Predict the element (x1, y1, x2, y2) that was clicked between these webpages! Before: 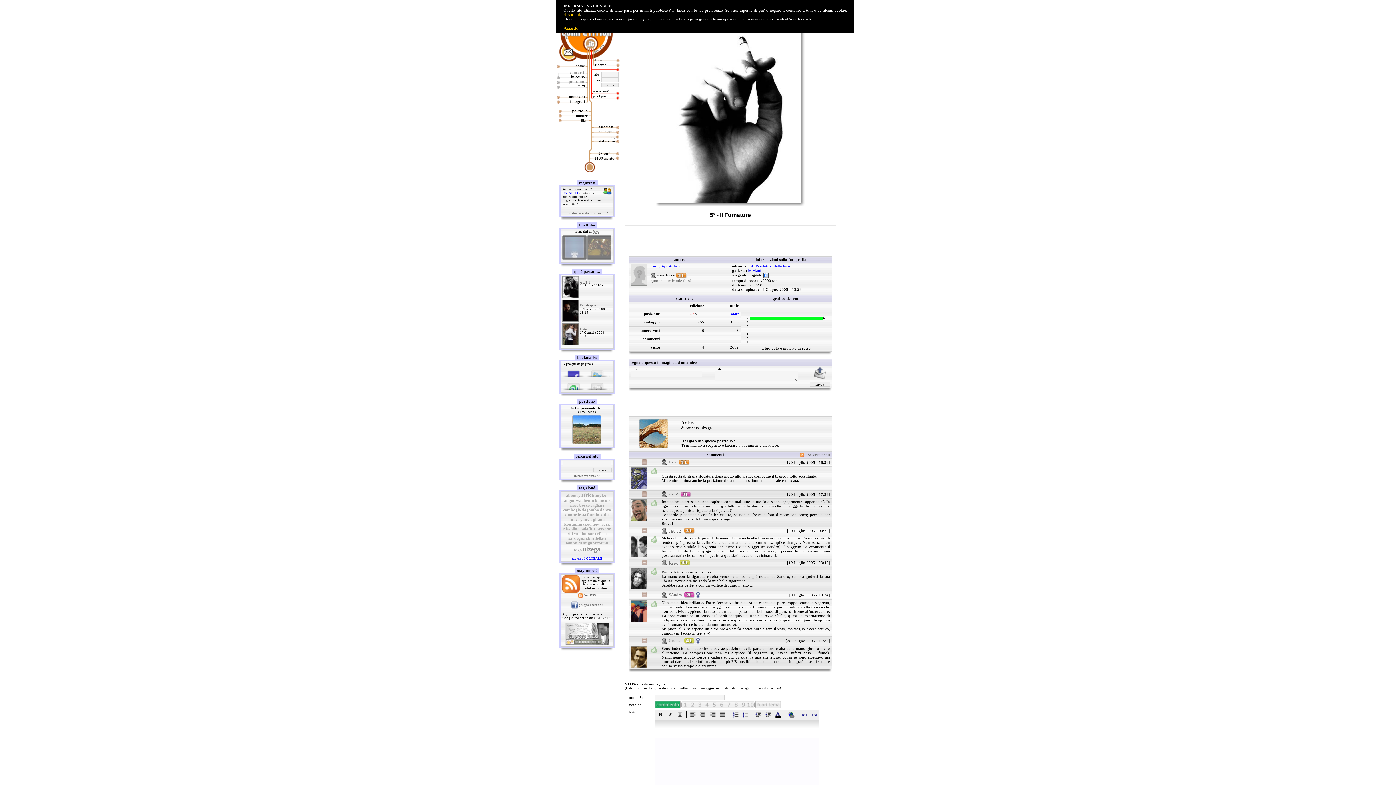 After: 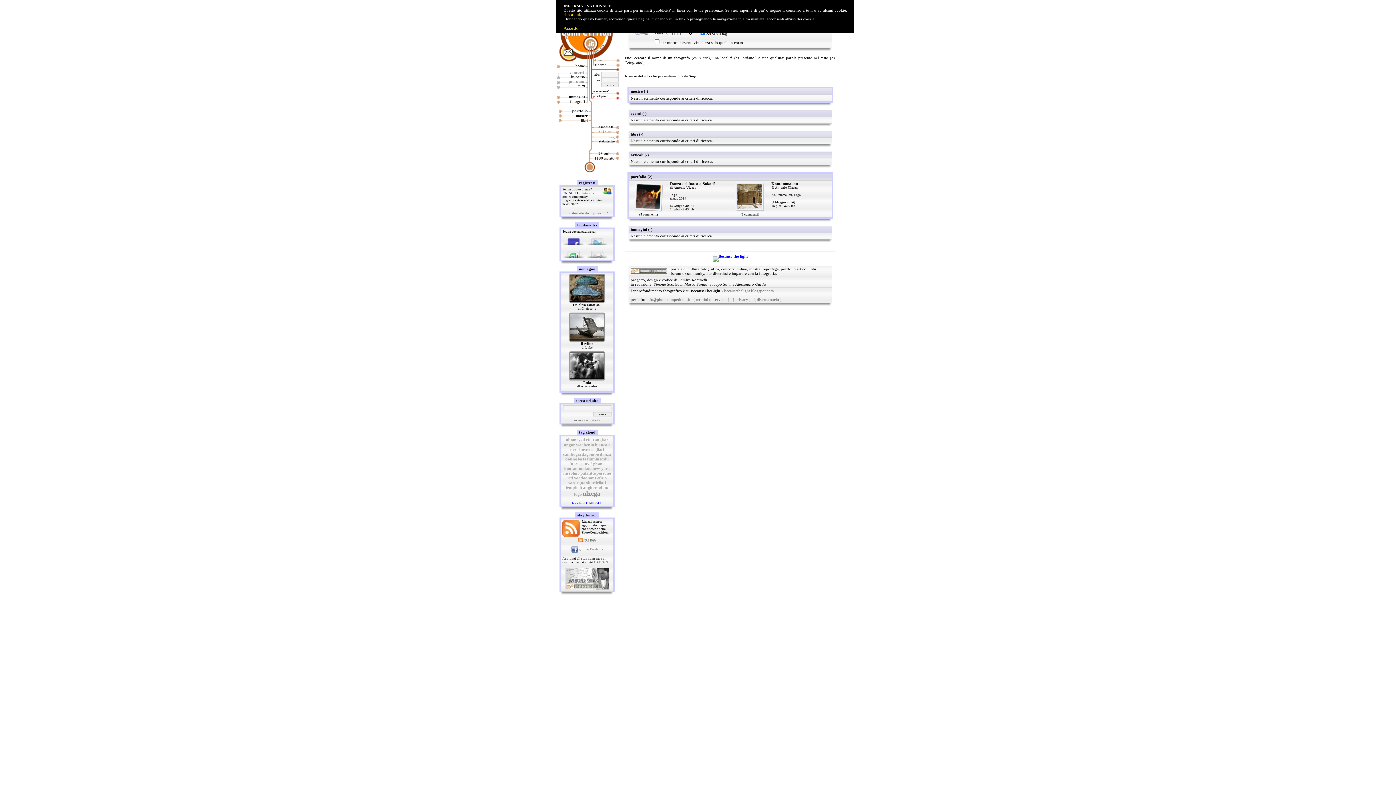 Action: label: togo bbox: (574, 548, 582, 552)